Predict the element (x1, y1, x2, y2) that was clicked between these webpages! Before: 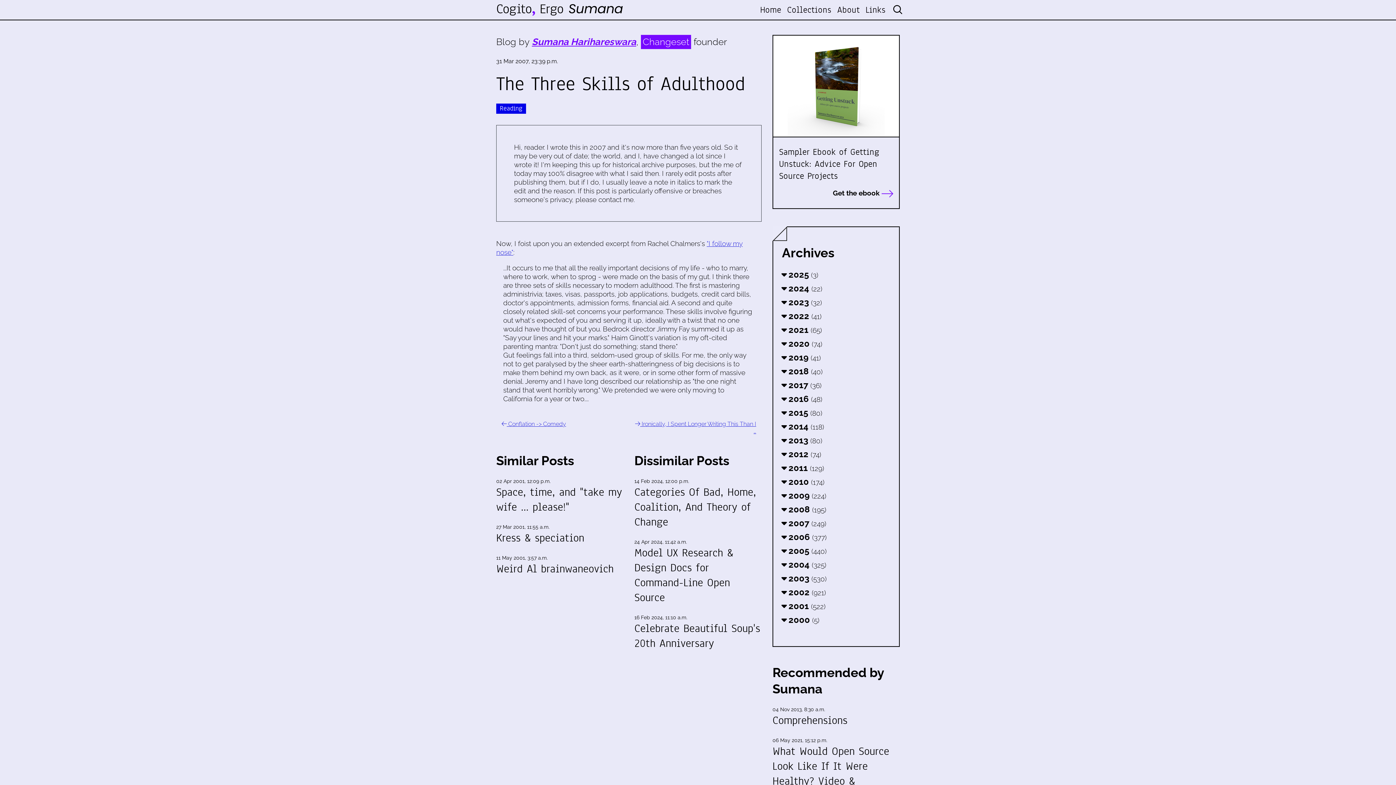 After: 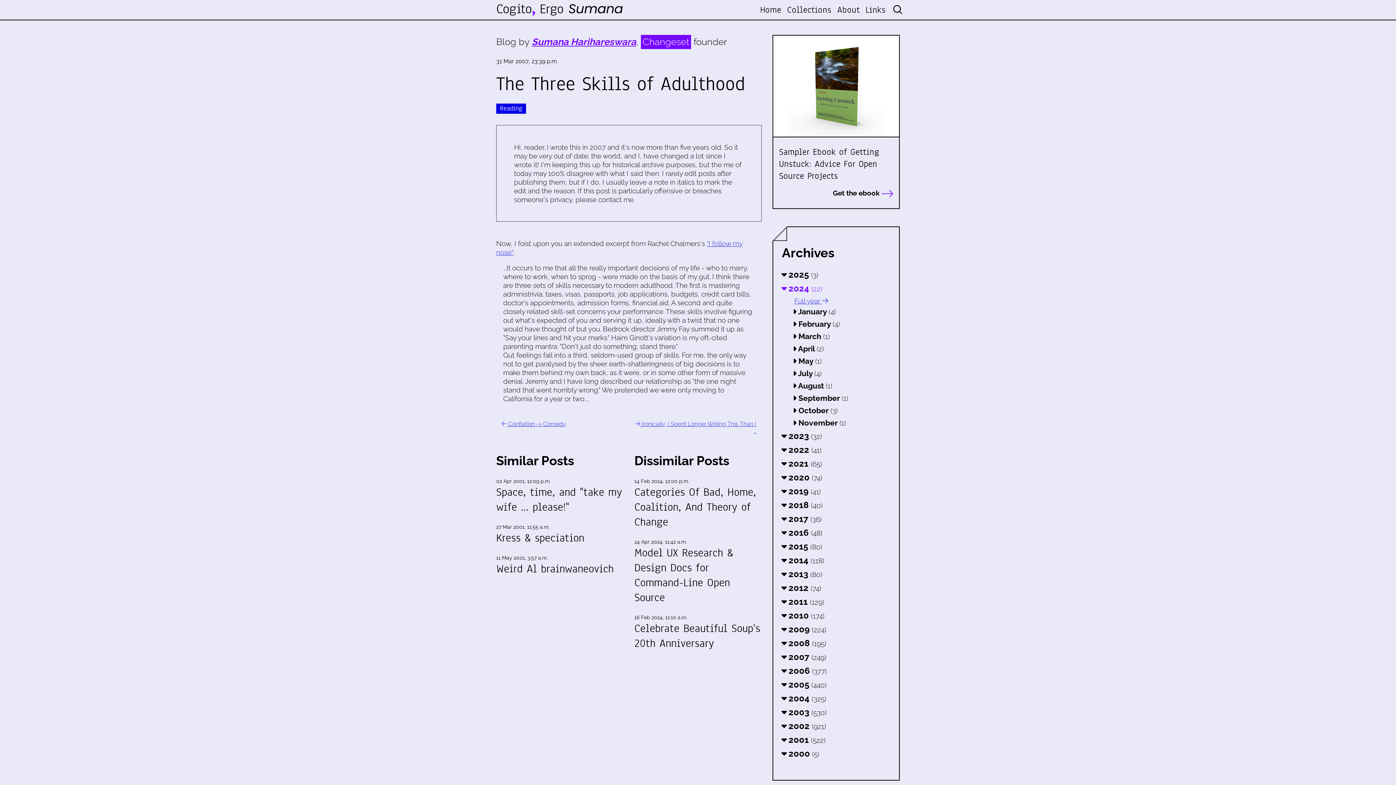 Action: label:  2024 (22) bbox: (782, 283, 822, 293)